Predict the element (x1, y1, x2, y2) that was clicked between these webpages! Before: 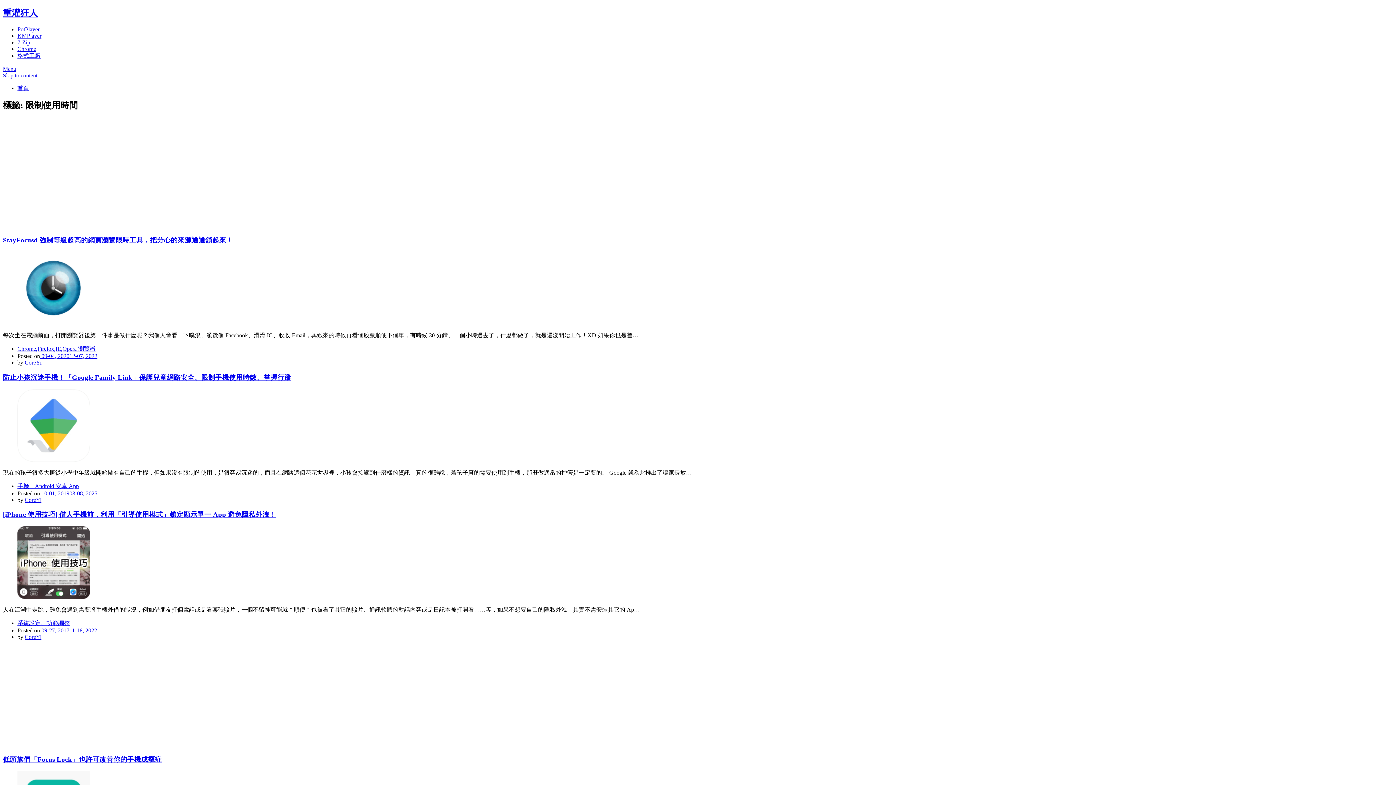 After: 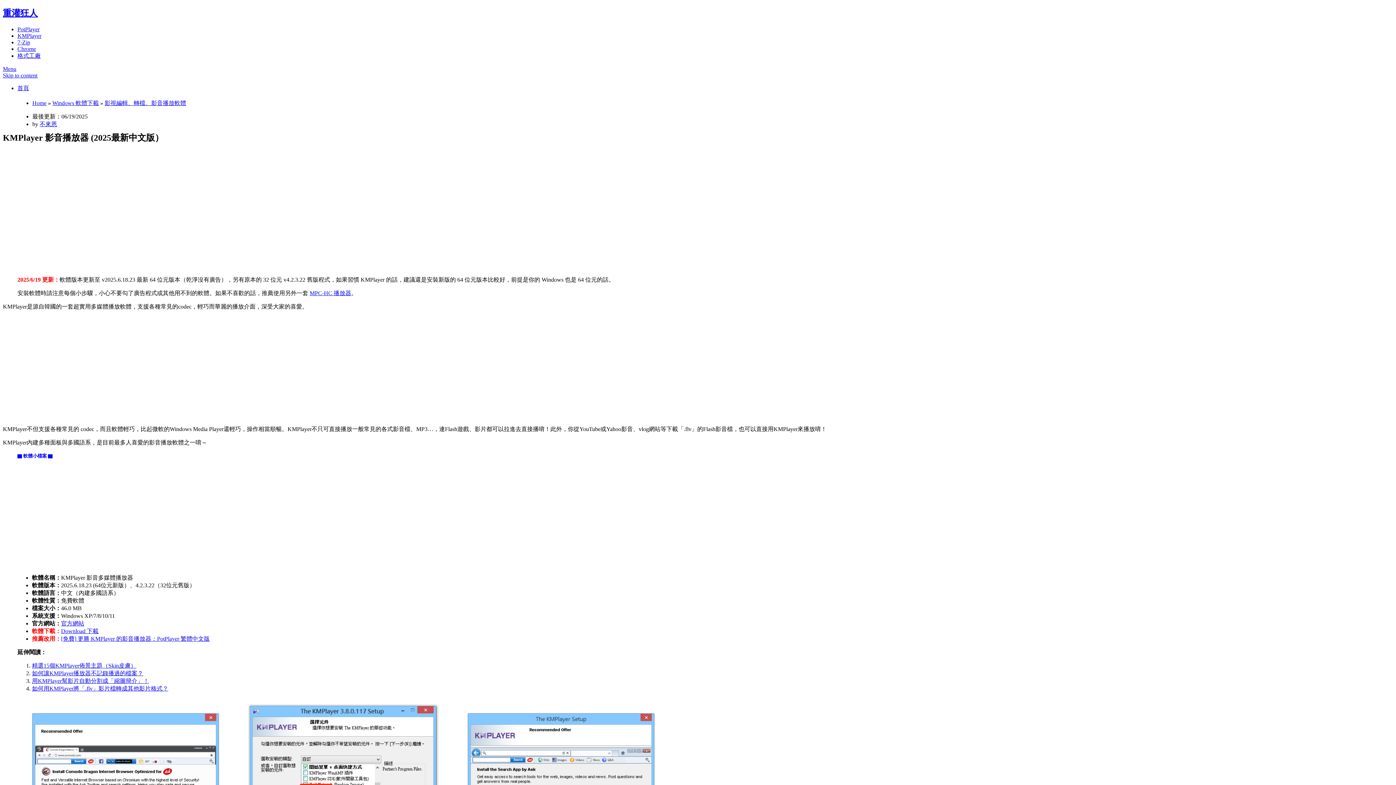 Action: label: KMPlayer bbox: (17, 32, 41, 38)